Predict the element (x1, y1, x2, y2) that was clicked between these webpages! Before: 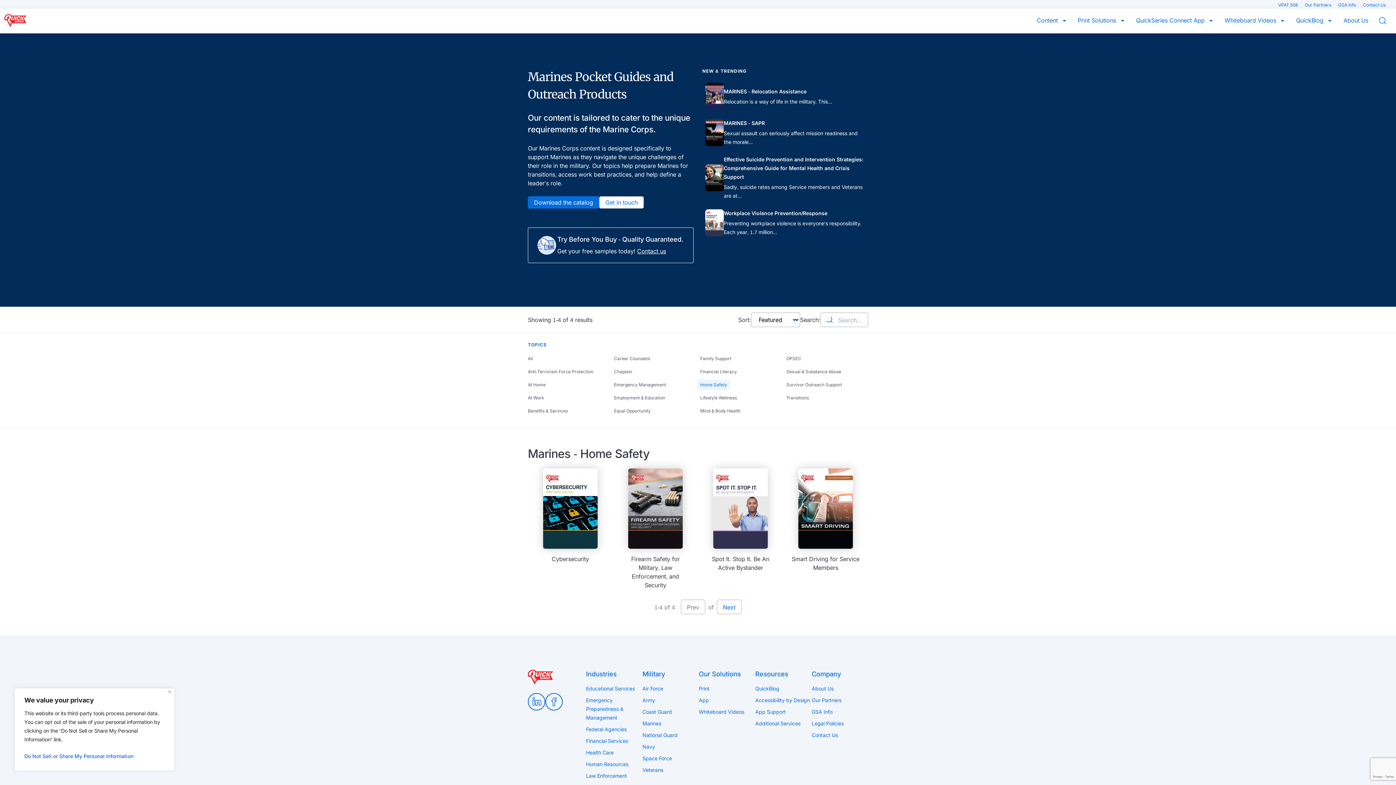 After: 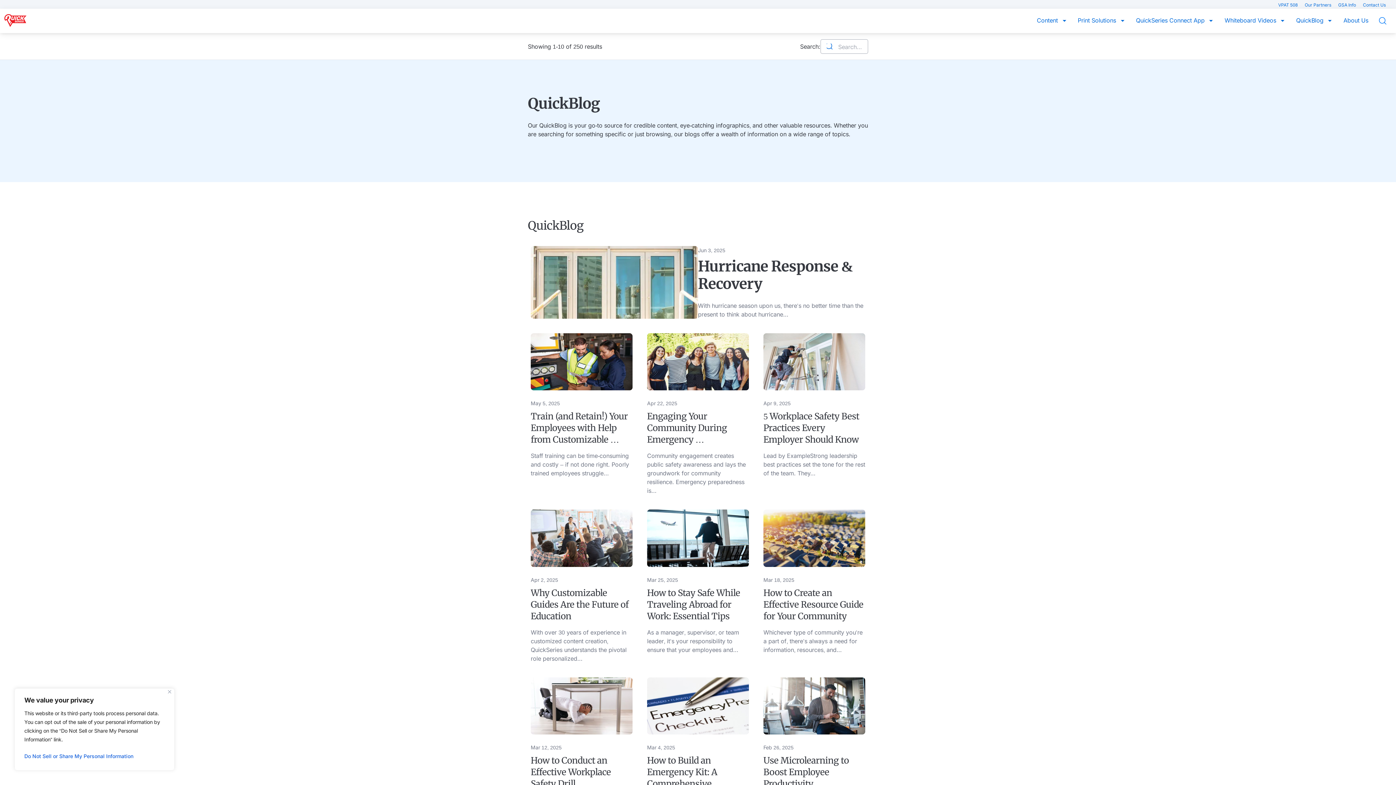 Action: label: QuickBlog bbox: (755, 684, 811, 693)